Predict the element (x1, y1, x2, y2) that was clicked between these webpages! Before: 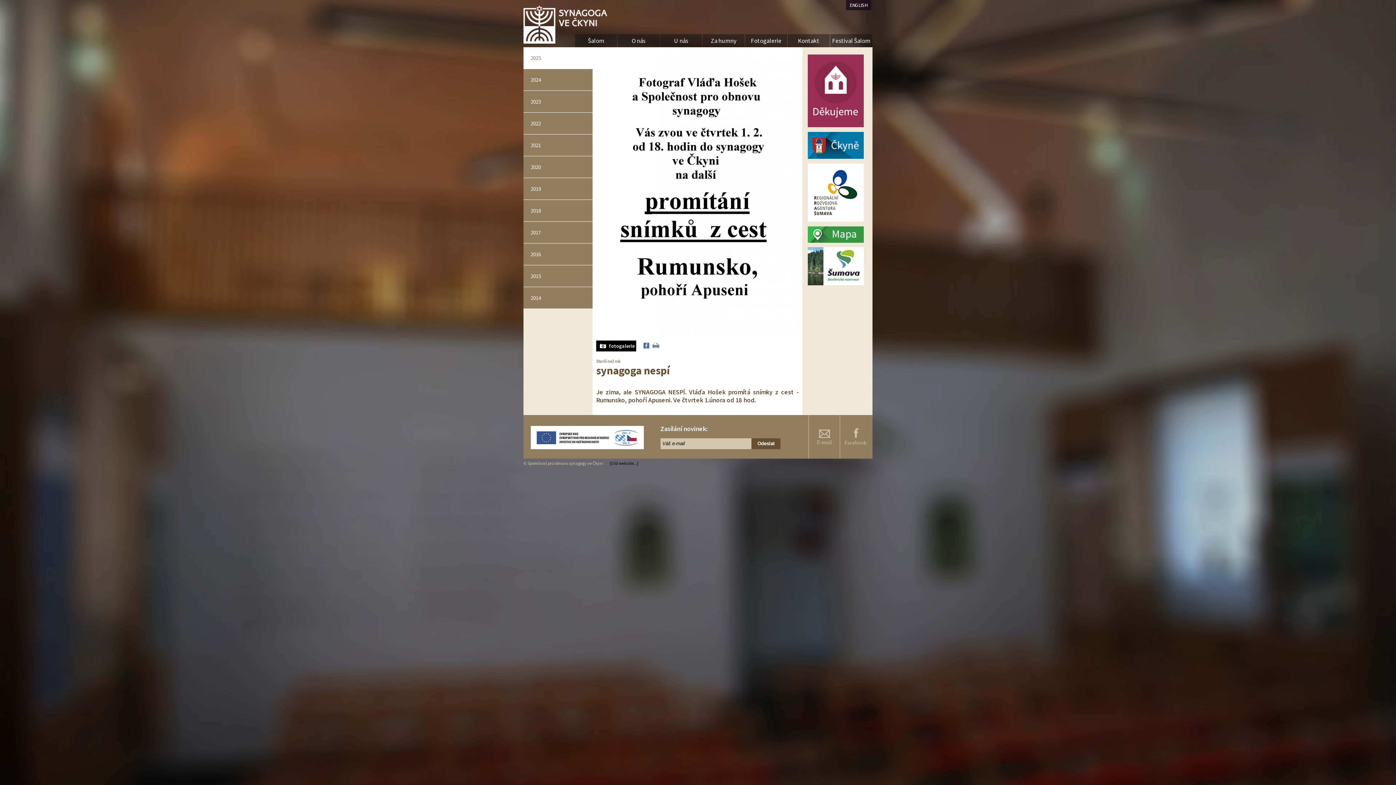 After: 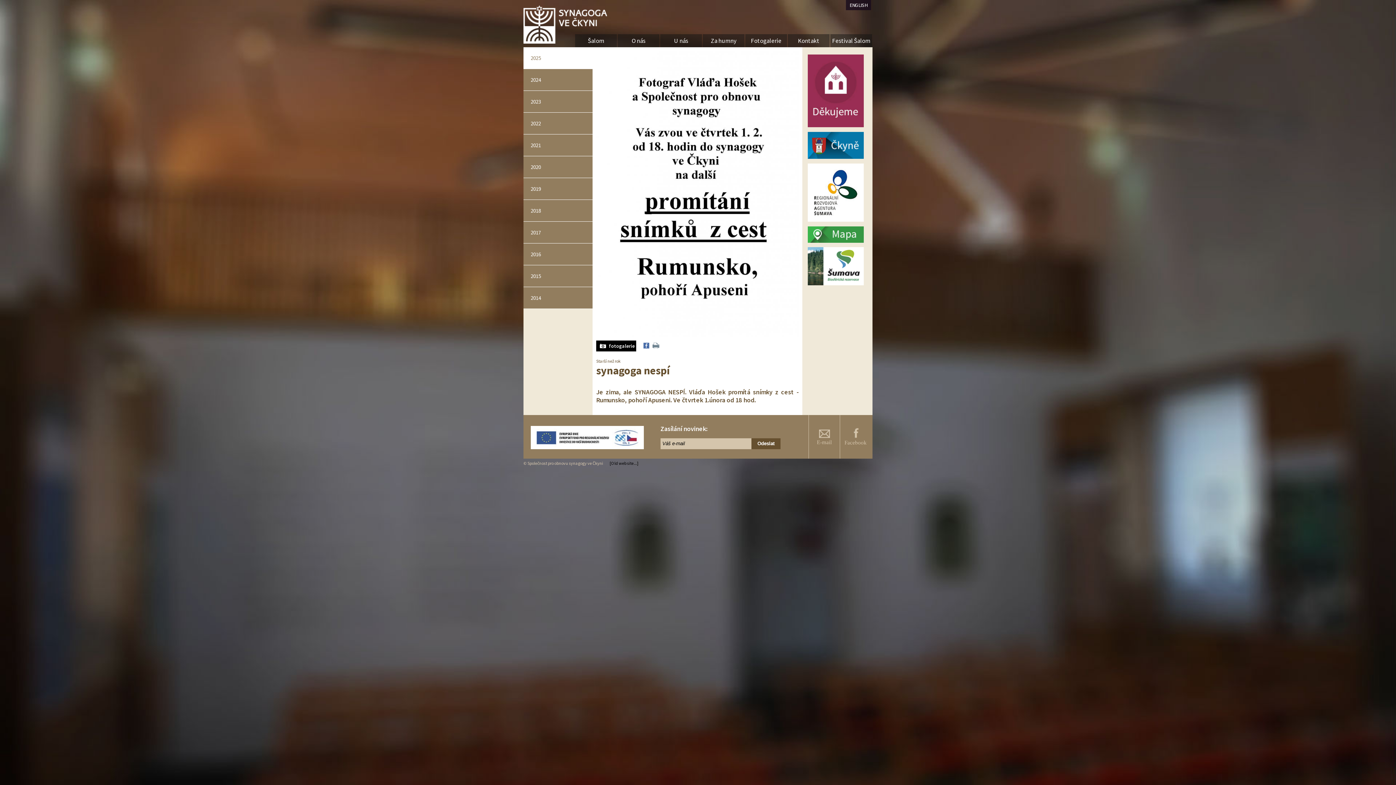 Action: label: 2018 bbox: (523, 200, 601, 221)